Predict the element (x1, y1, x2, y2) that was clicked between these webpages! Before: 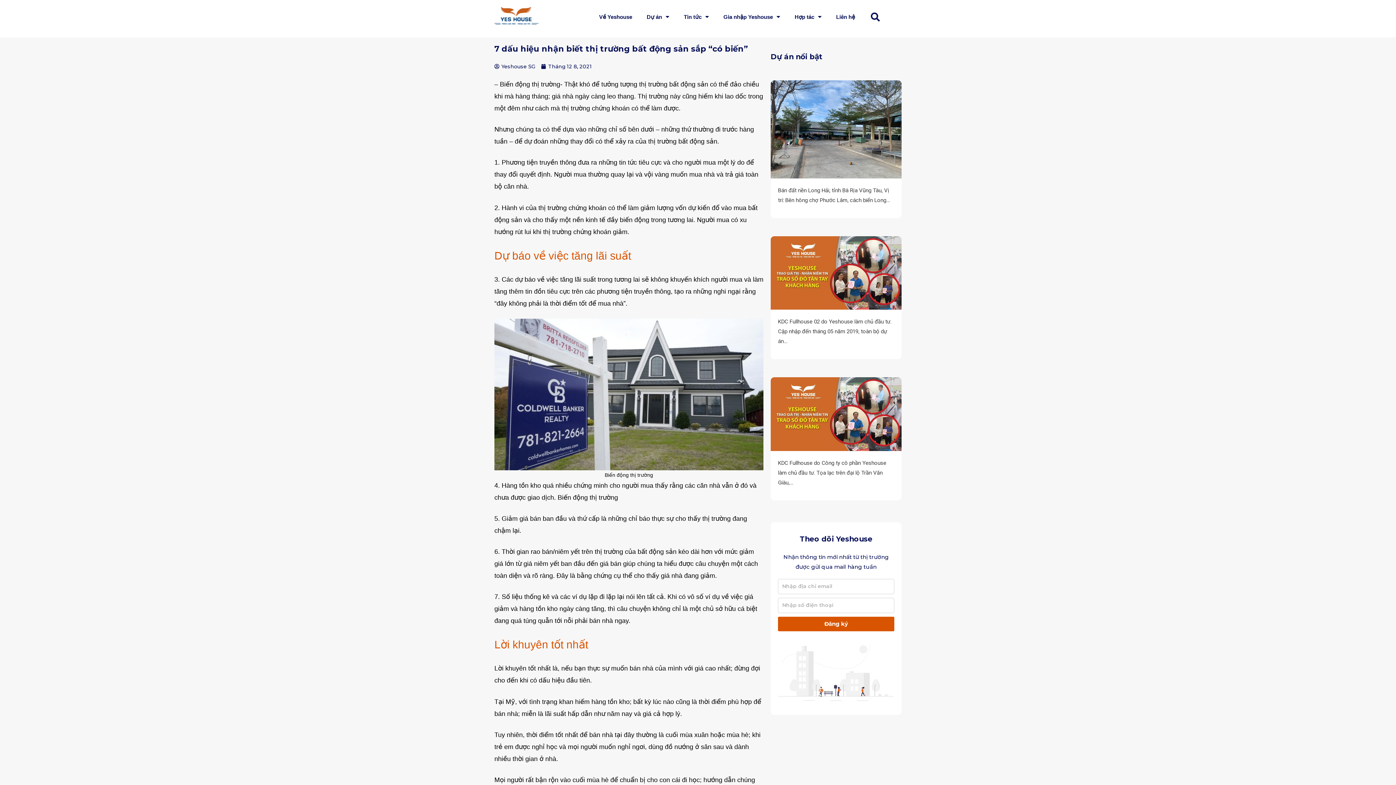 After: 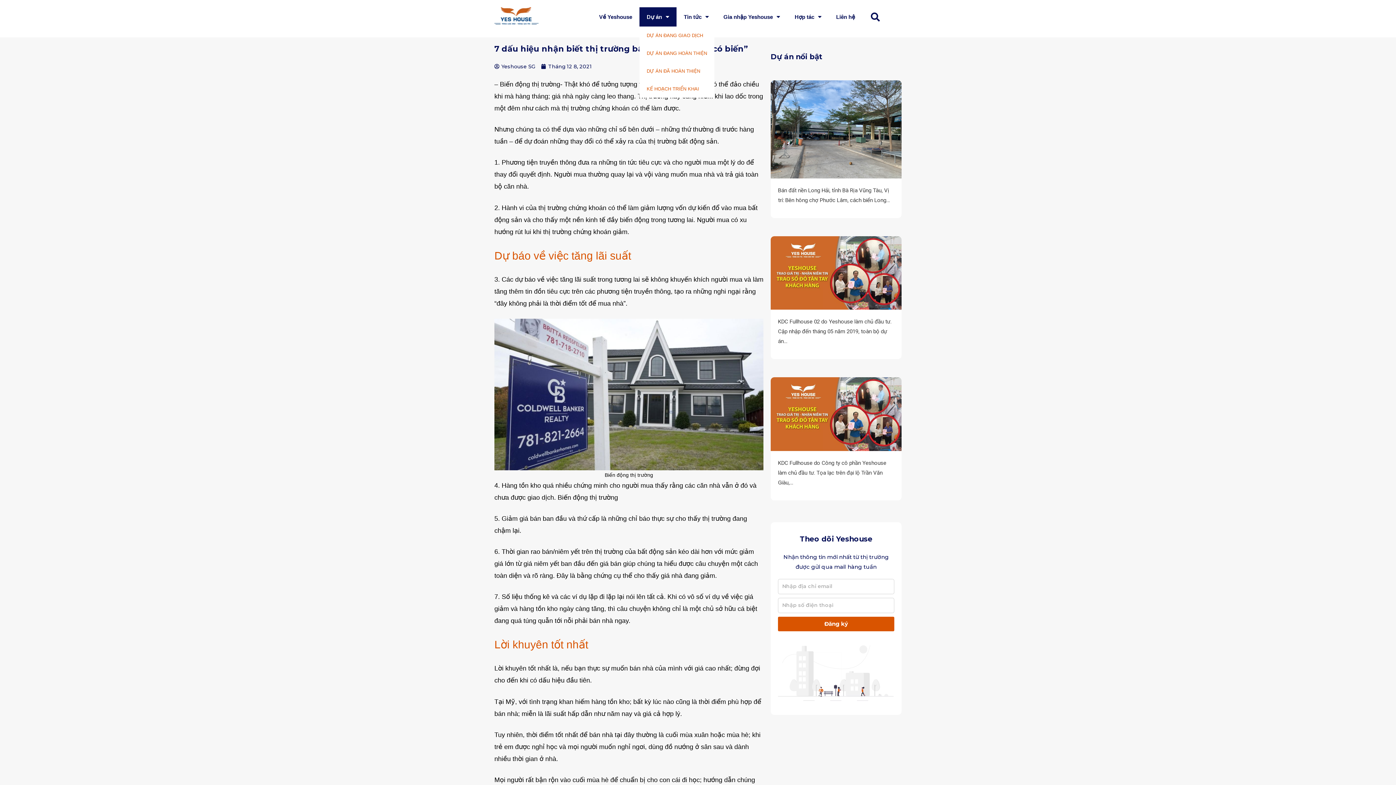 Action: label: Dự án bbox: (639, 7, 676, 26)